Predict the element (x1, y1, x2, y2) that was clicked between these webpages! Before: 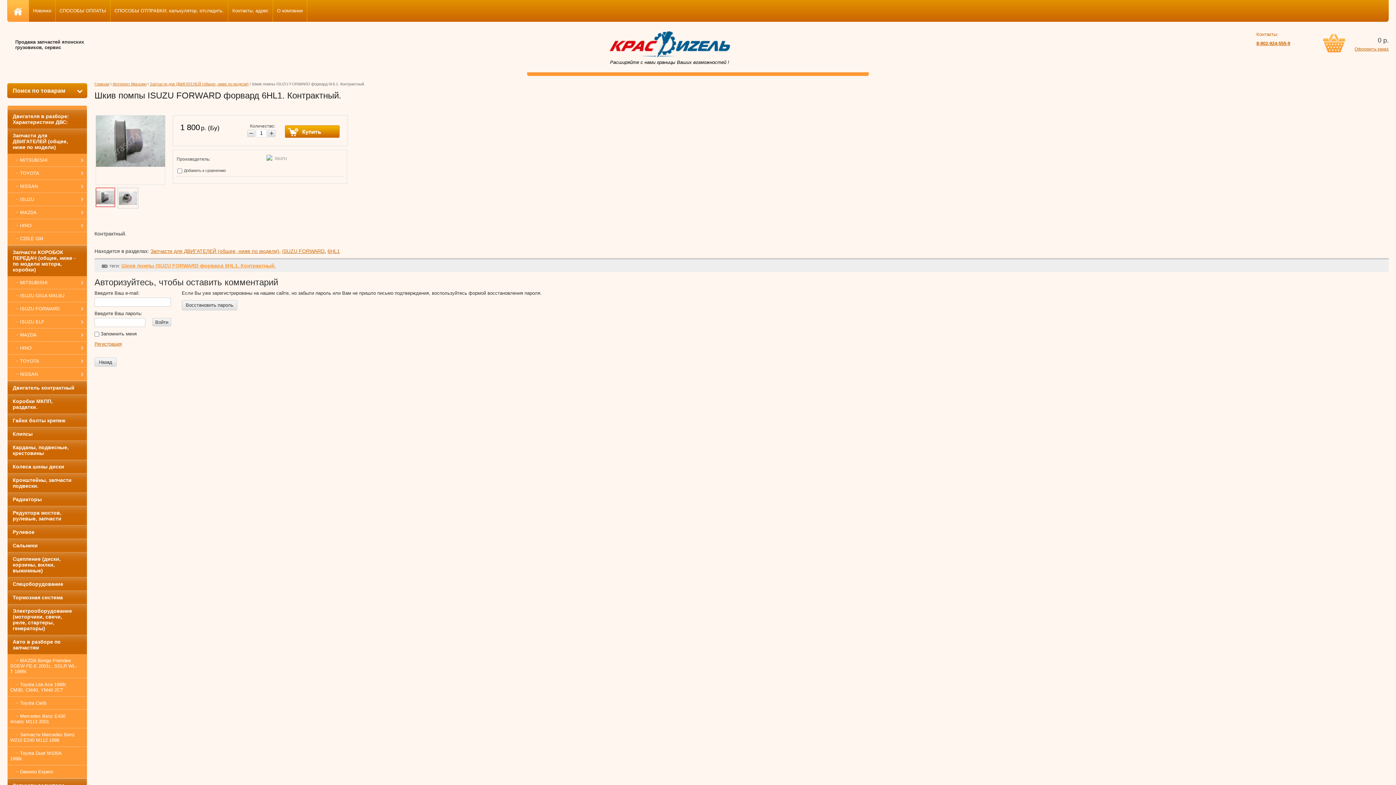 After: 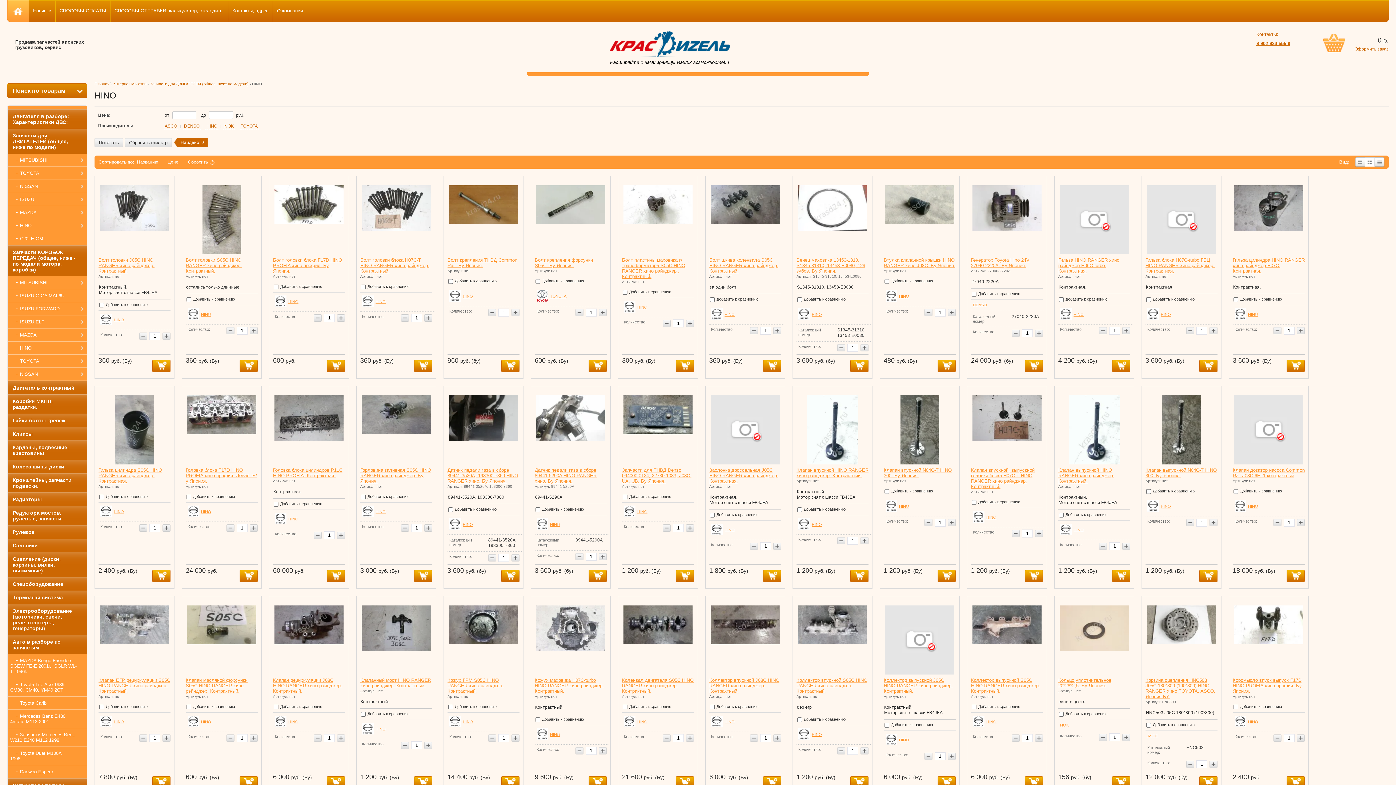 Action: label: HINO bbox: (7, 219, 86, 232)